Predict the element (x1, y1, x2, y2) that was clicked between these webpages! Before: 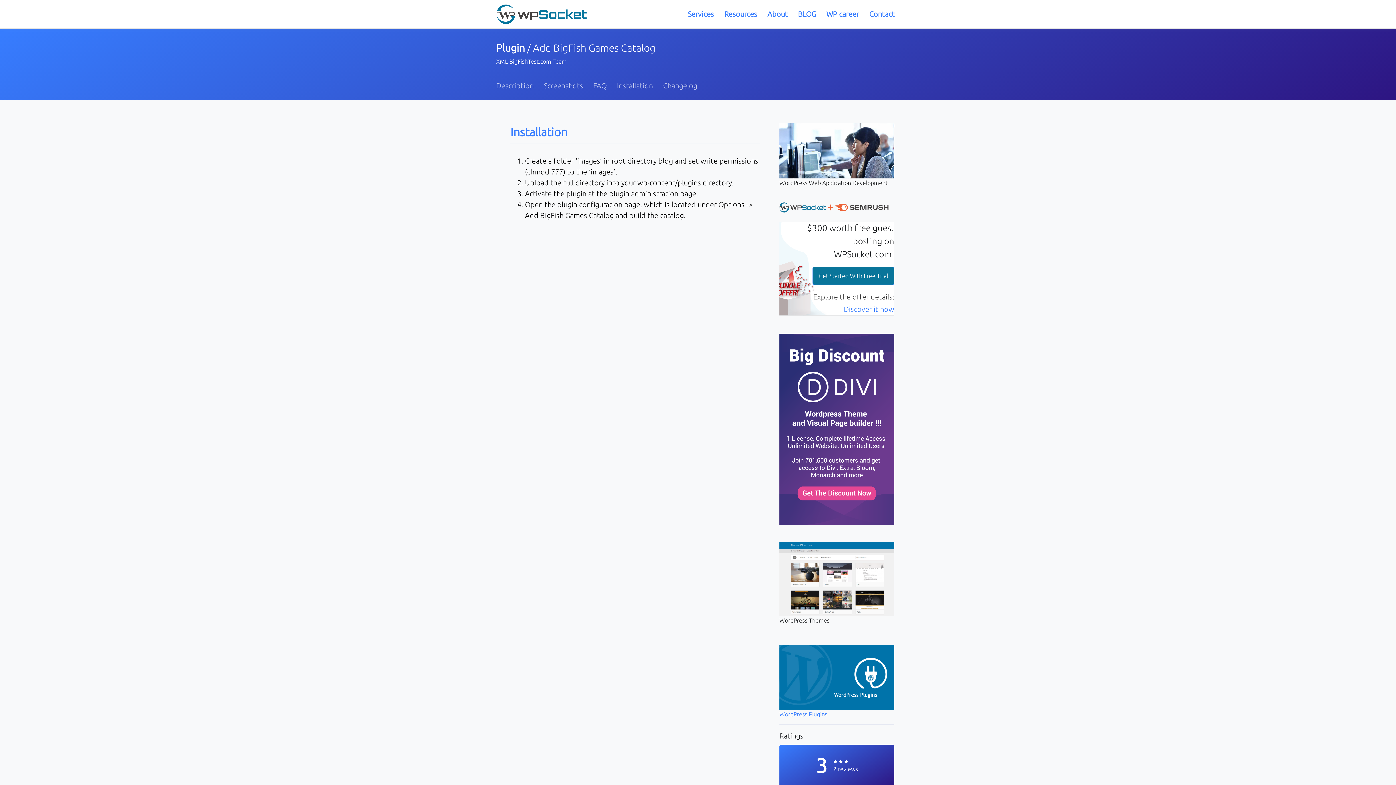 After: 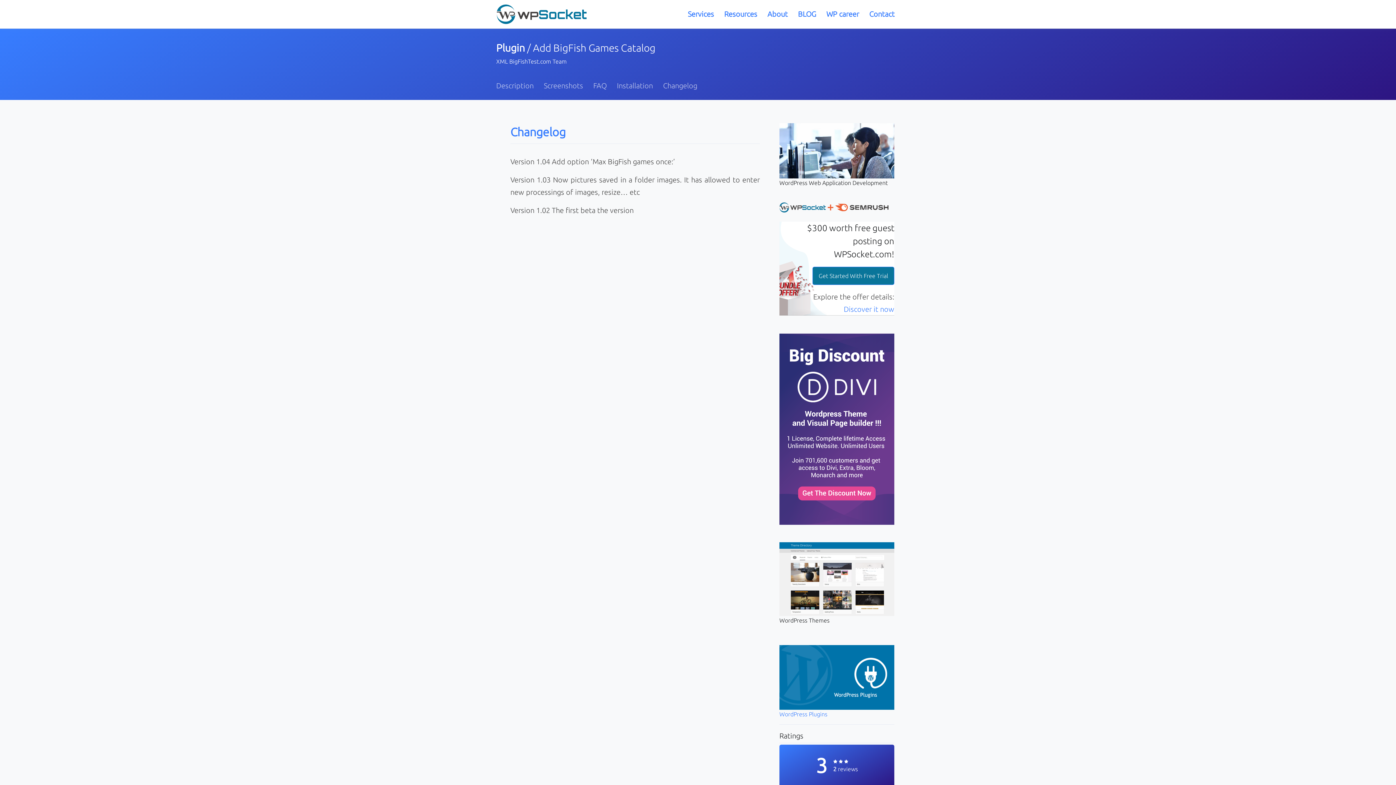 Action: label: Changelog bbox: (658, 71, 702, 100)